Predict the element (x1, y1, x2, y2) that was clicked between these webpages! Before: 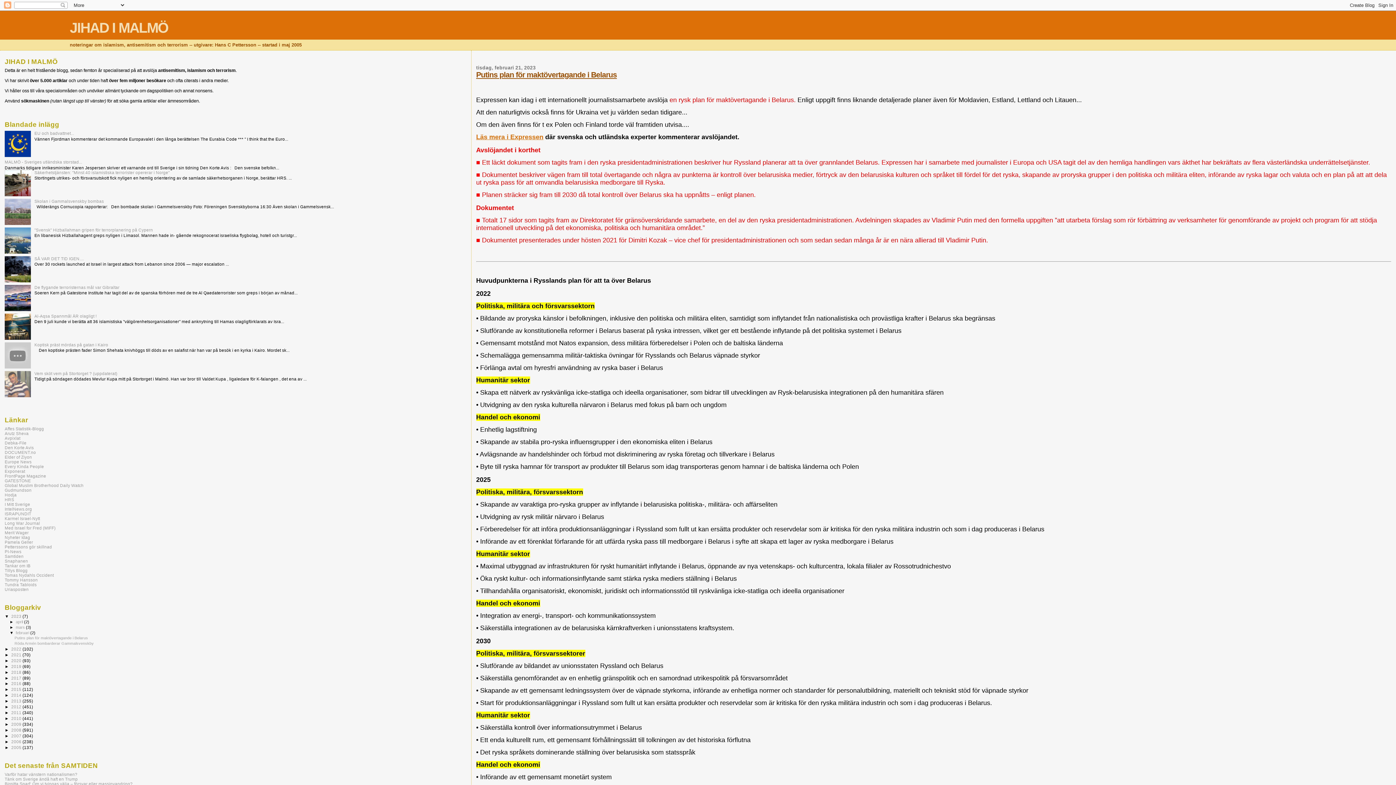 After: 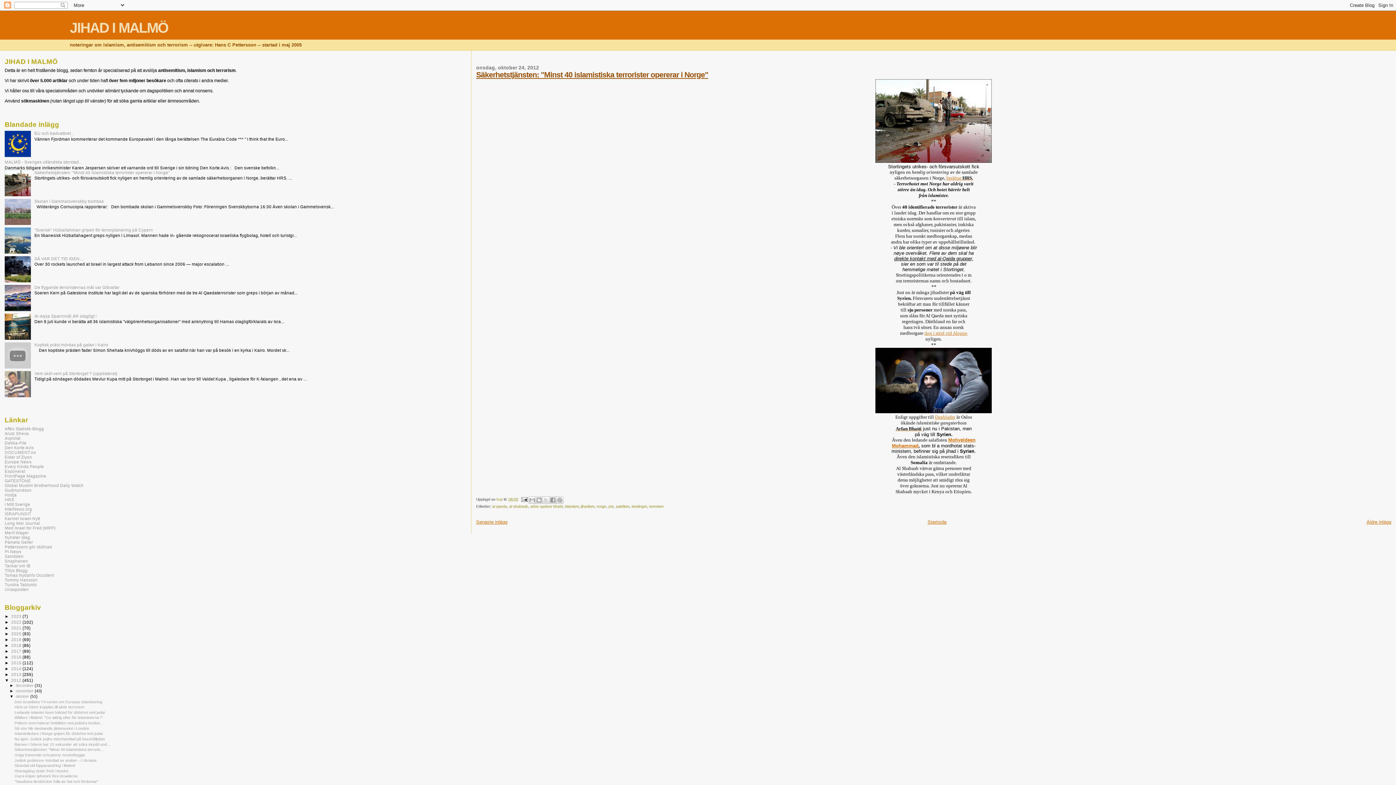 Action: label: Säkerhetstjänsten: "Minst 40 islamistiska terrorister opererar i Norge" bbox: (34, 170, 169, 174)